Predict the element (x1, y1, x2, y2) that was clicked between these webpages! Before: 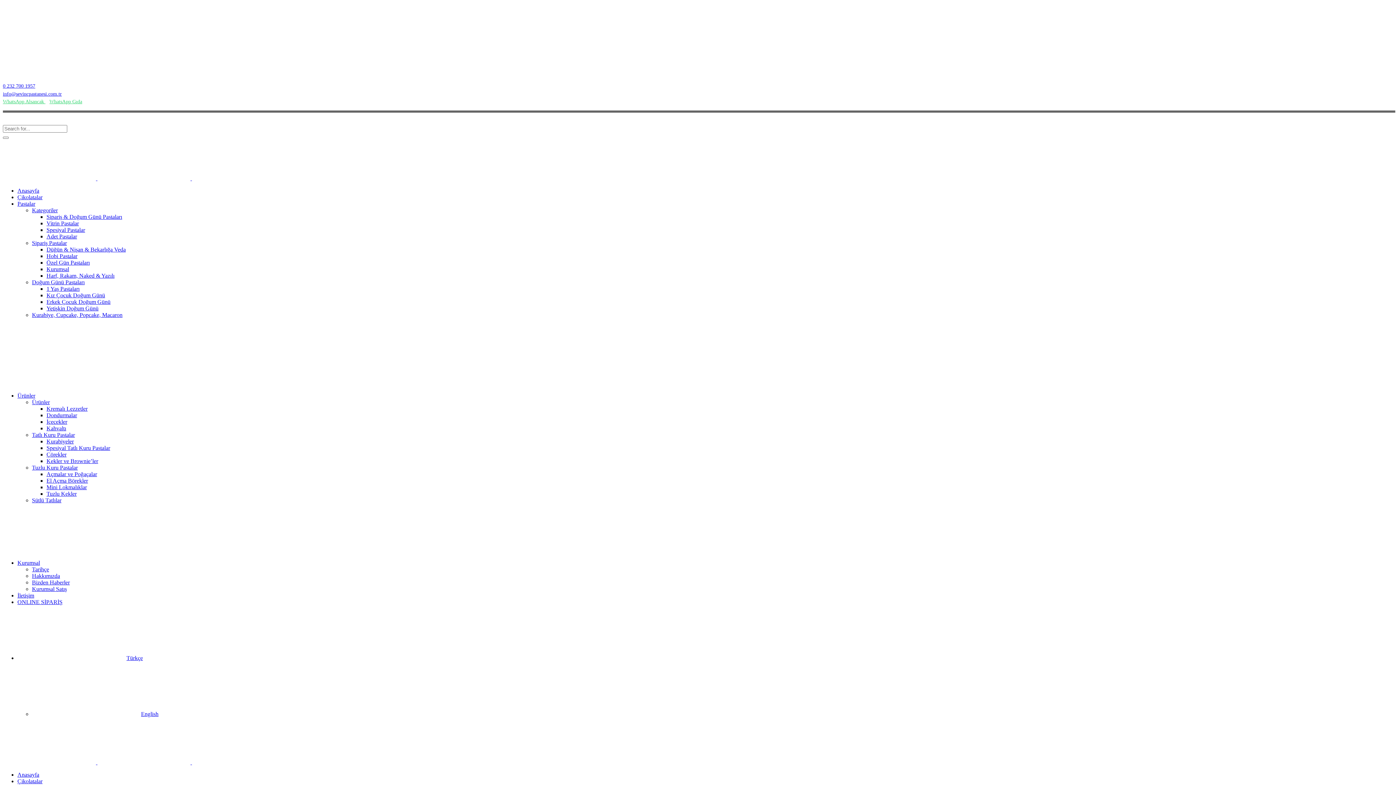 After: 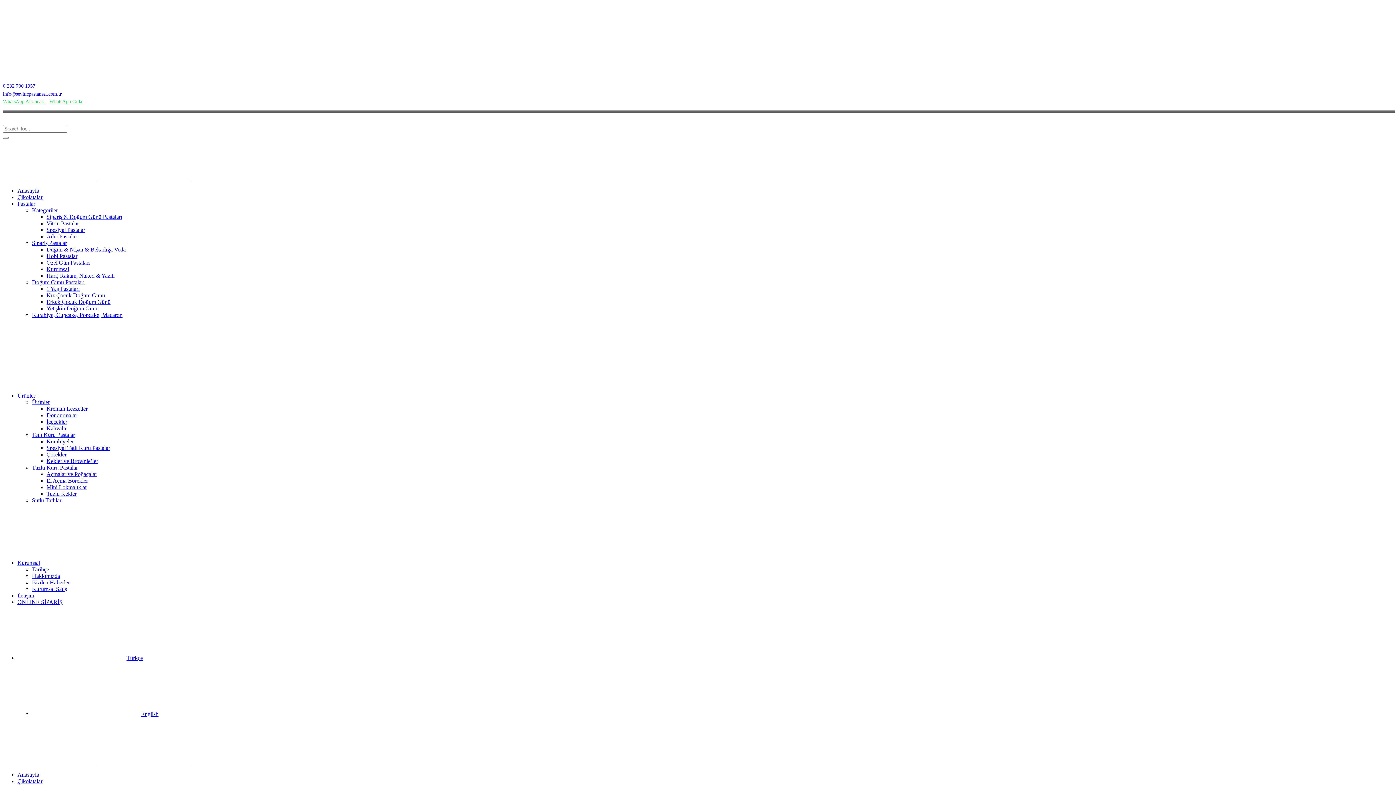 Action: label:    bbox: (2, 759, 285, 765)